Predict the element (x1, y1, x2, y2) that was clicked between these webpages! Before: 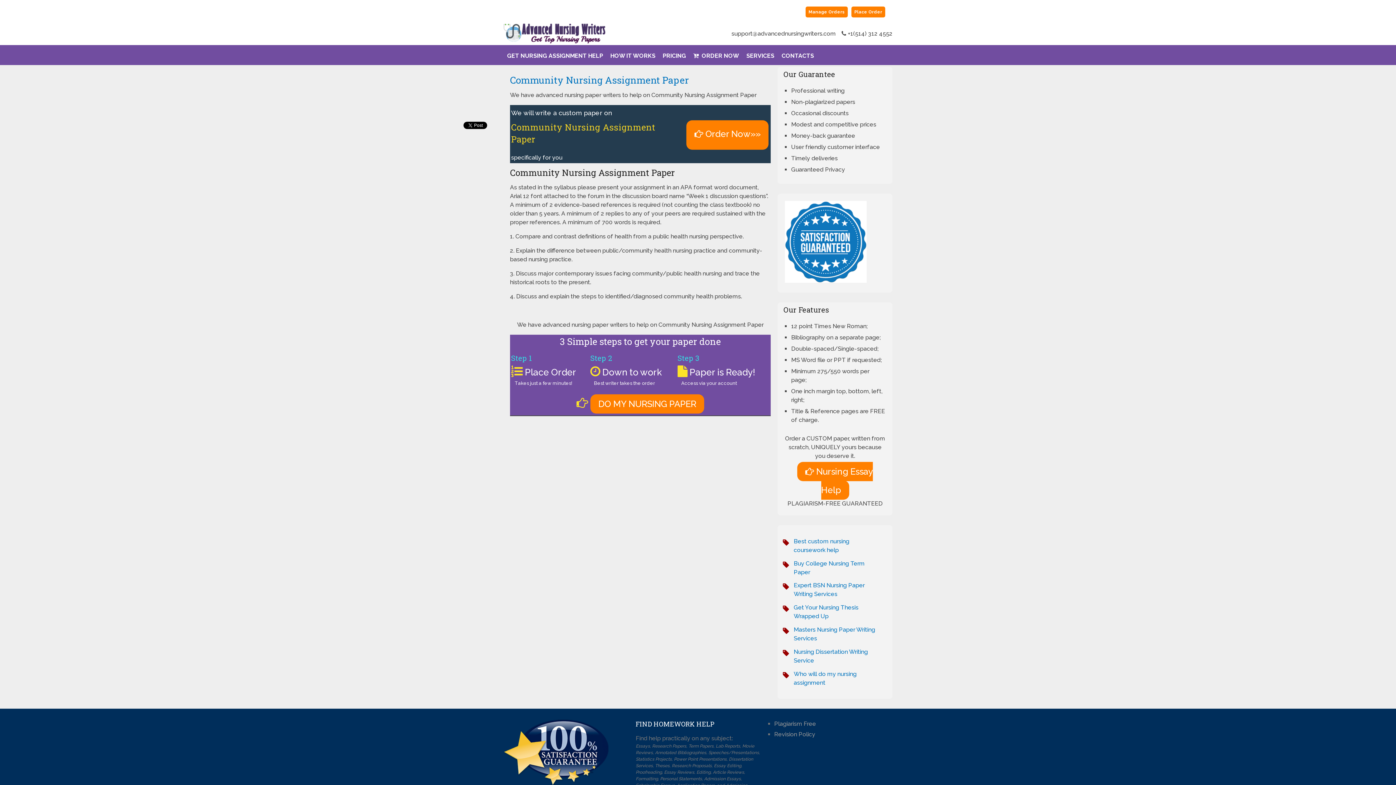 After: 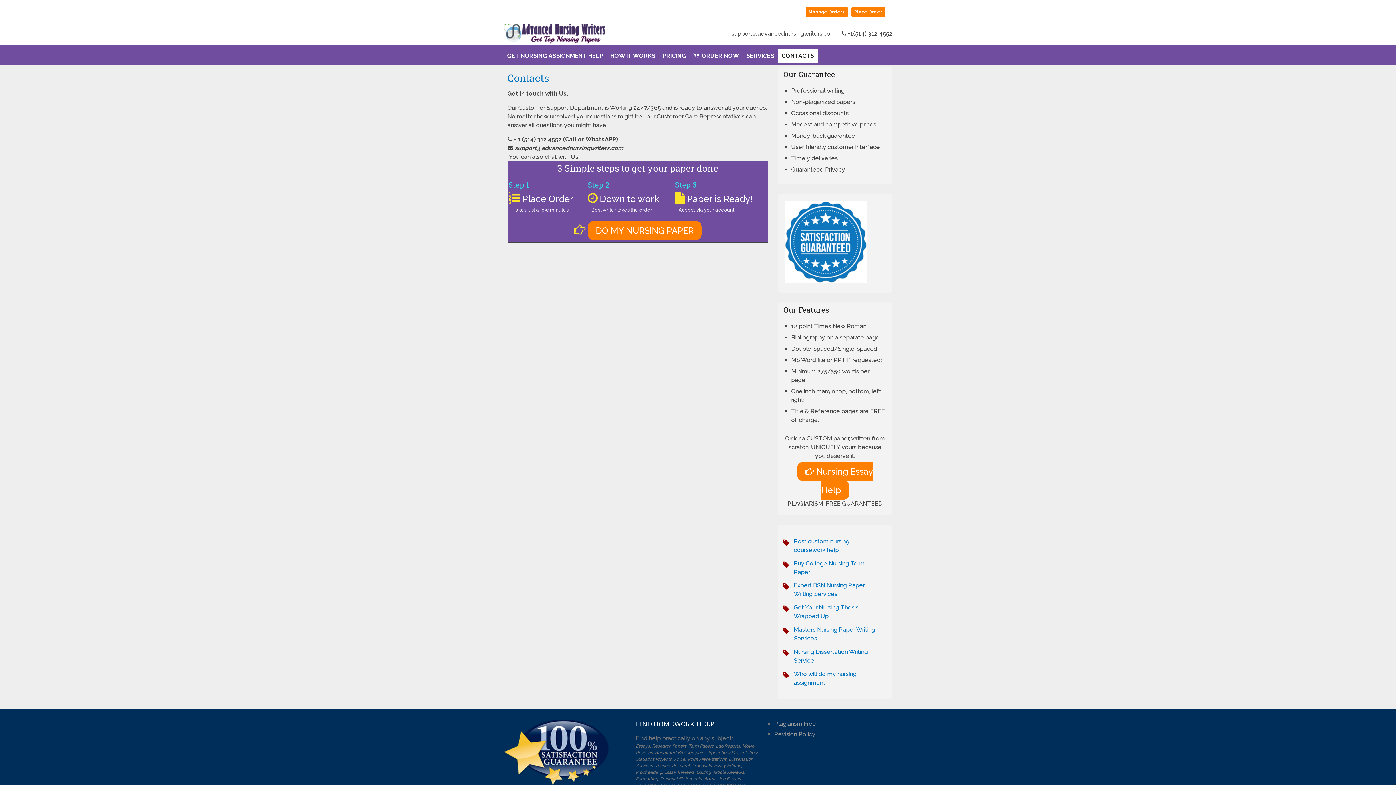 Action: bbox: (778, 48, 817, 63) label: CONTACTS